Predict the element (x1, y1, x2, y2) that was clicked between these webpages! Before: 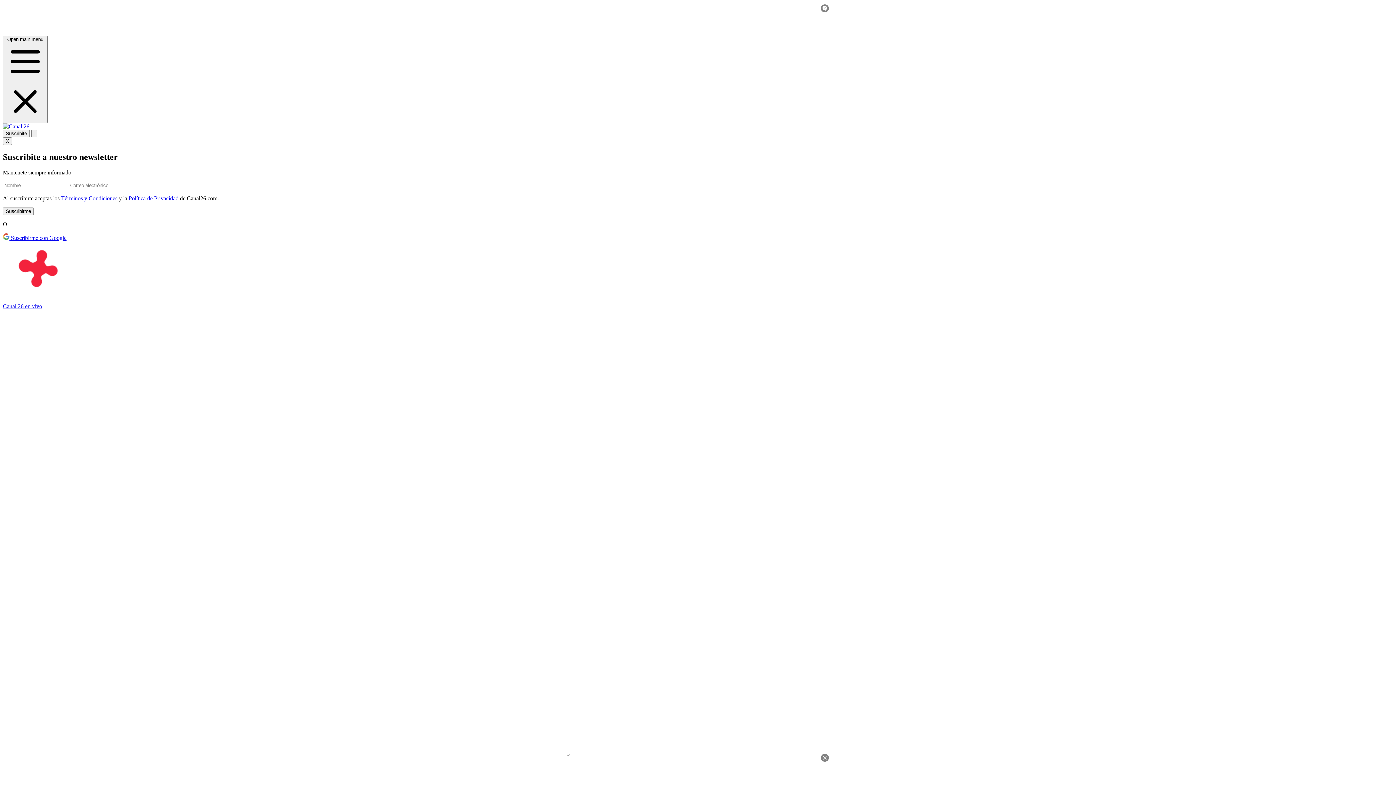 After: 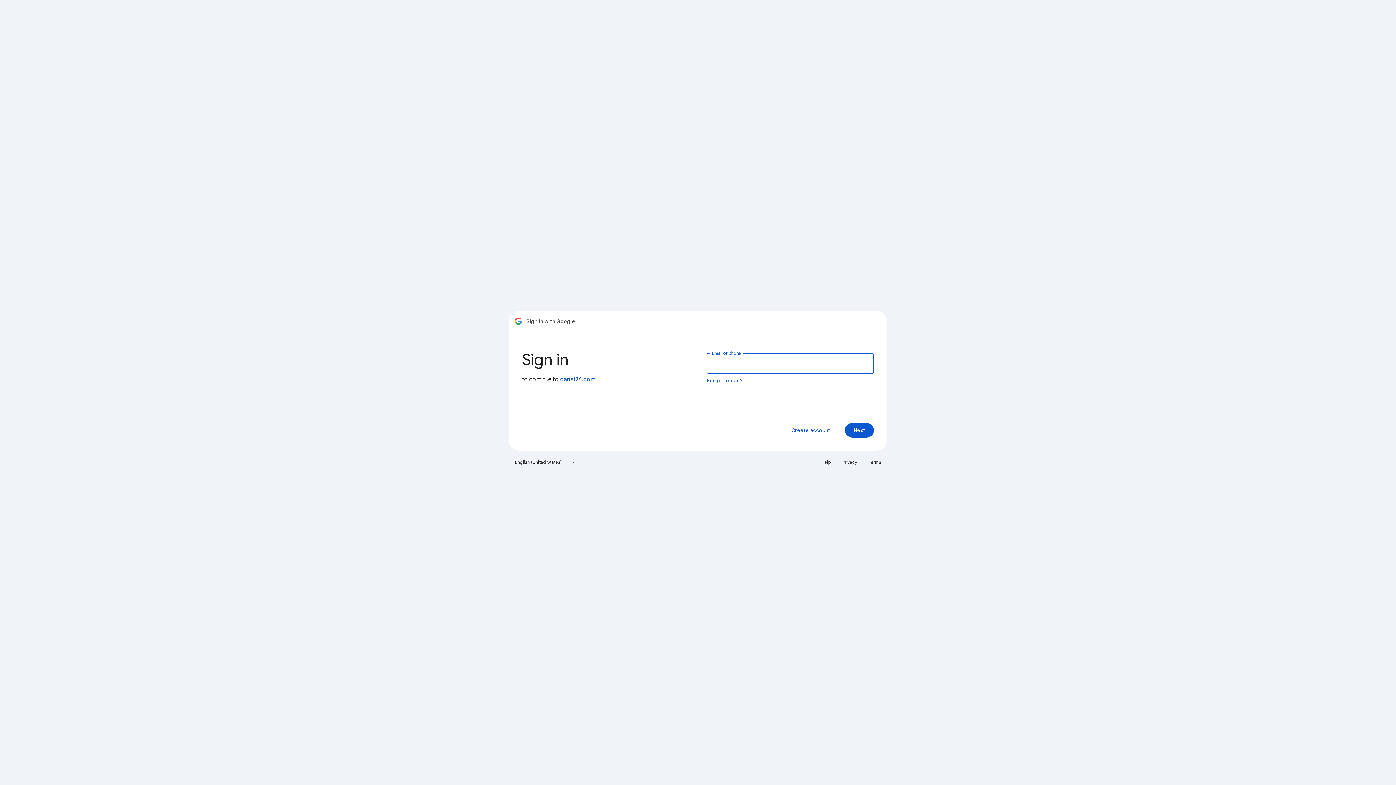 Action: bbox: (2, 234, 66, 241) label:  Suscribirme con Google